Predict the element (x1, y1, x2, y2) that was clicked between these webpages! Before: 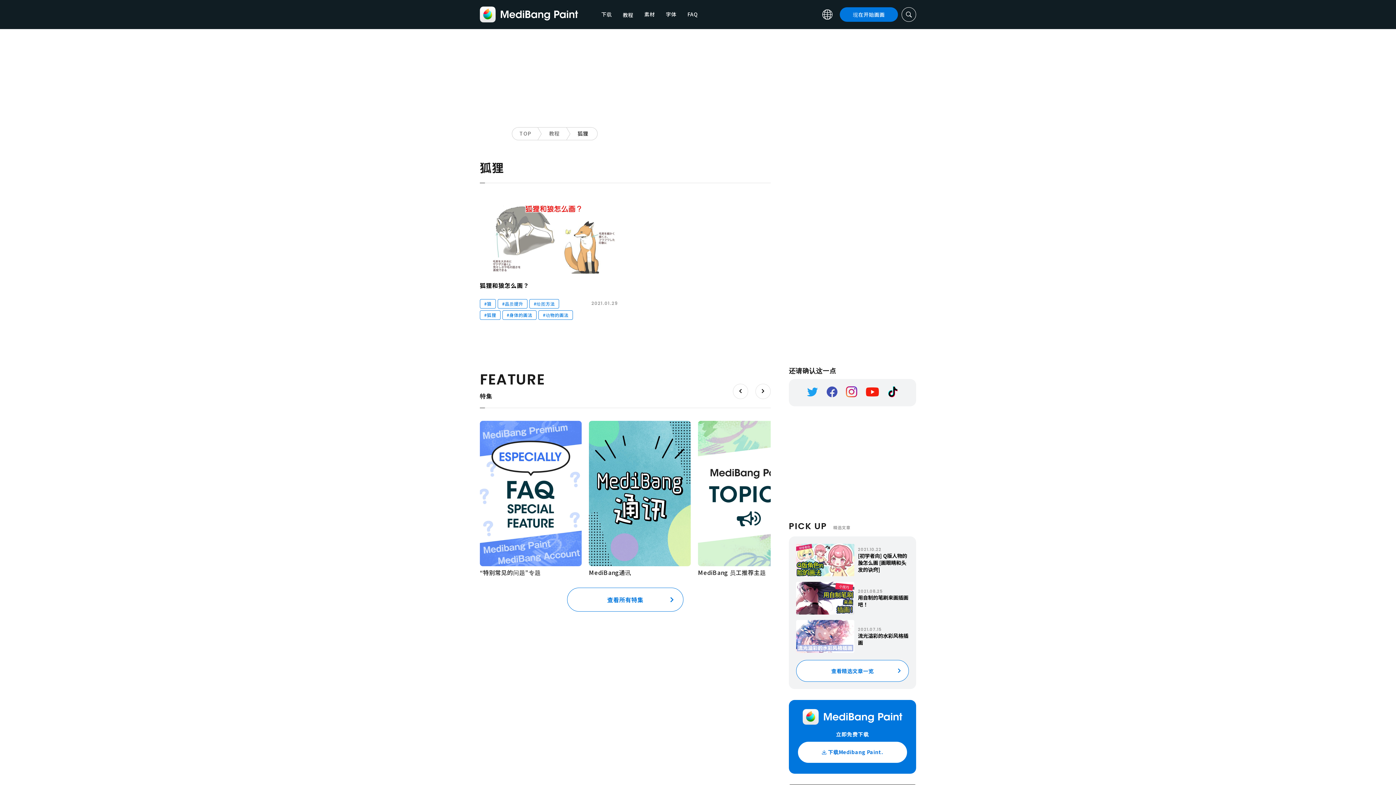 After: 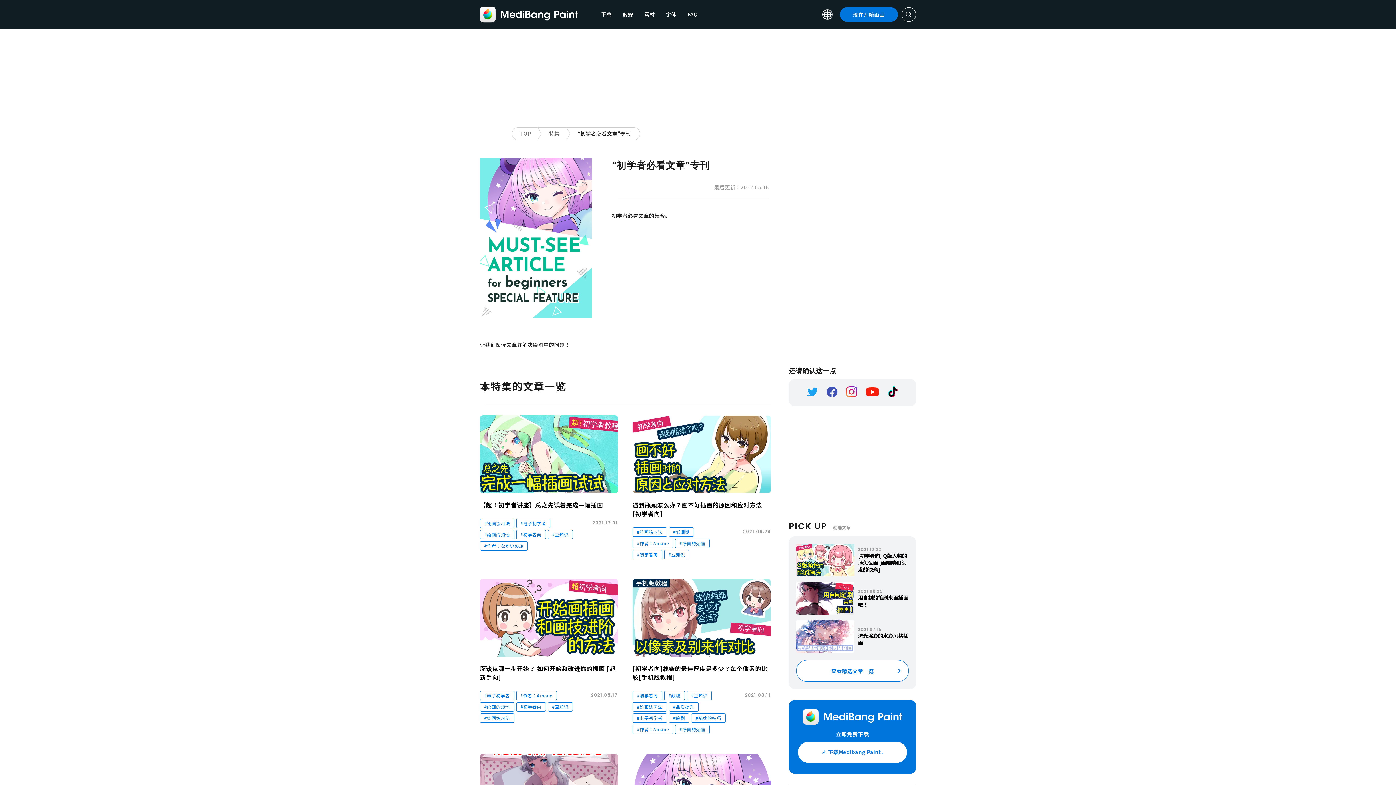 Action: bbox: (589, 421, 690, 566)